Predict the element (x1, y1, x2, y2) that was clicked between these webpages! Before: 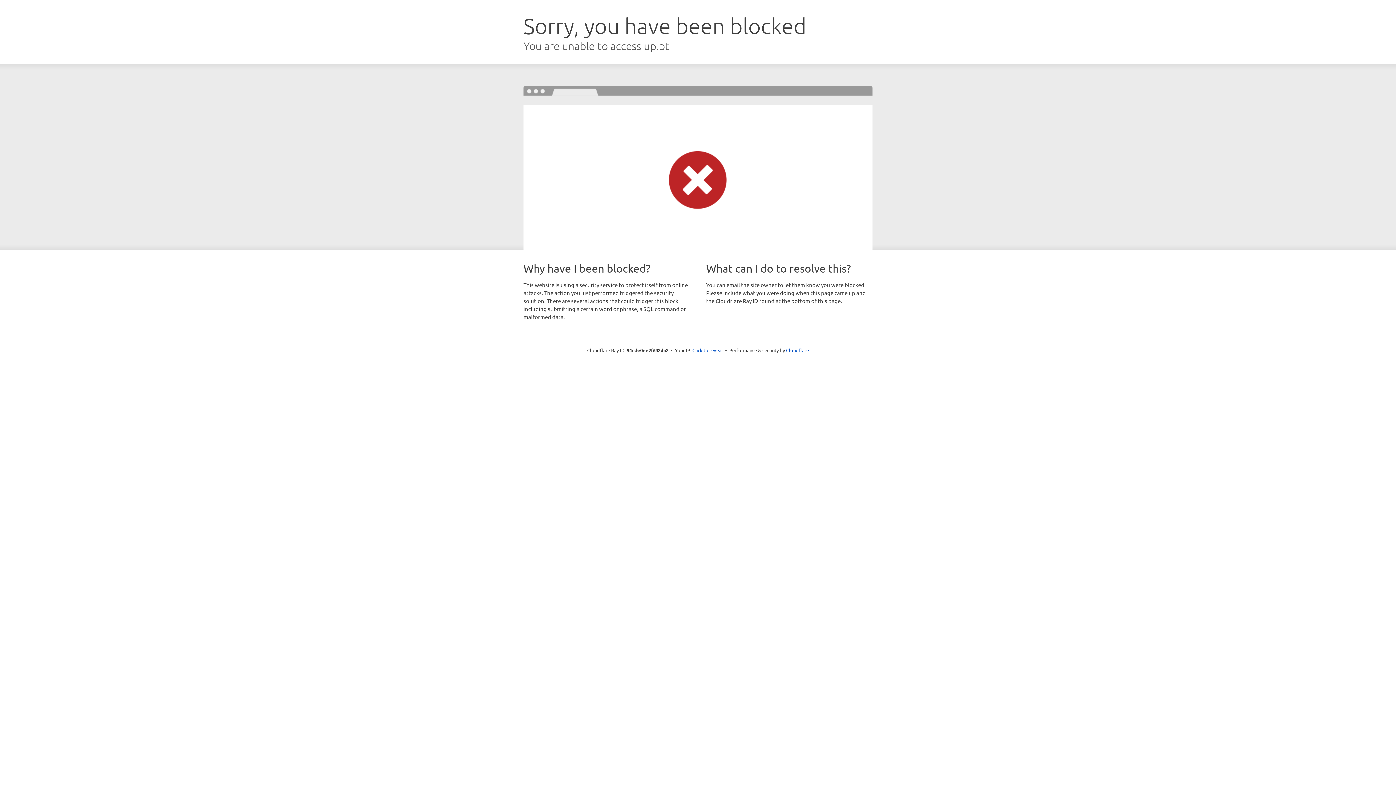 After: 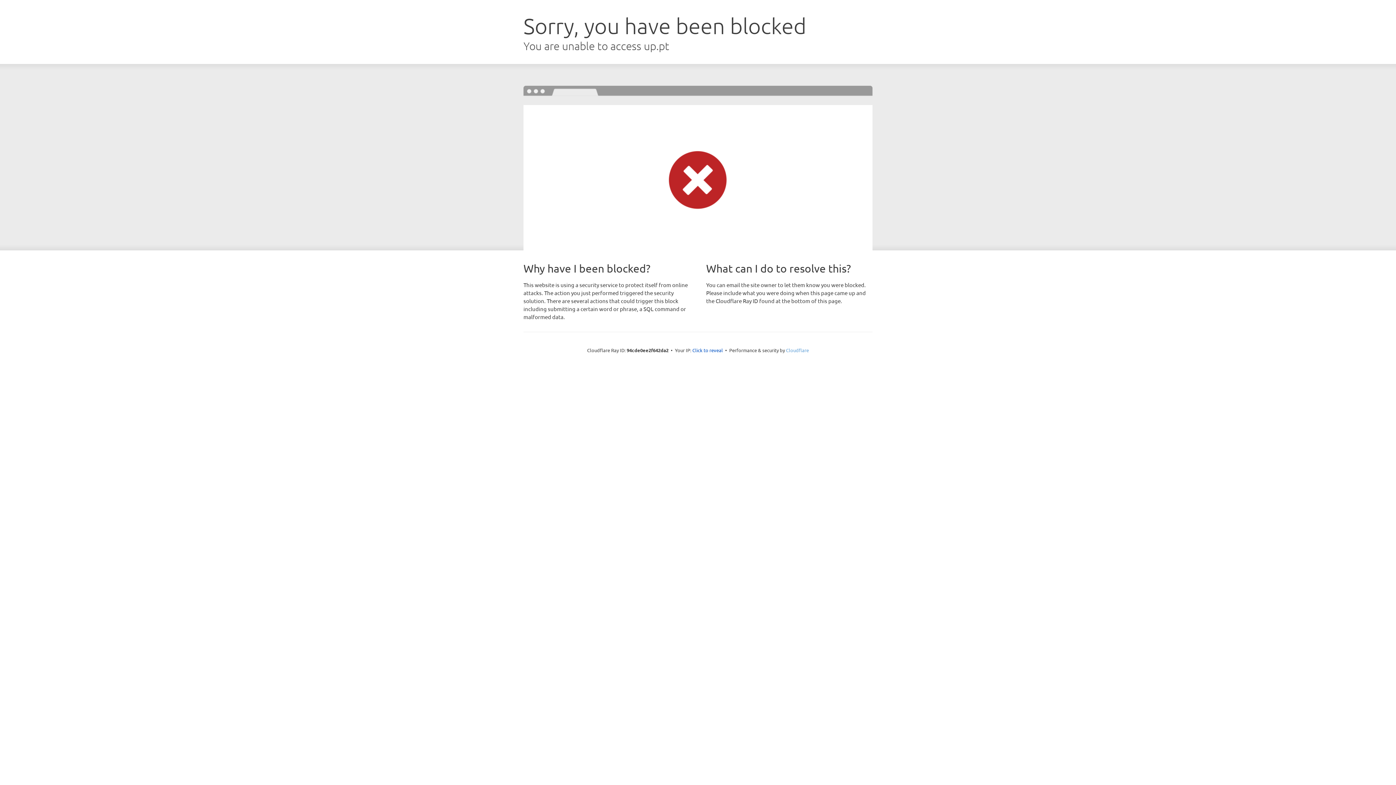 Action: label: Cloudflare bbox: (786, 347, 809, 353)